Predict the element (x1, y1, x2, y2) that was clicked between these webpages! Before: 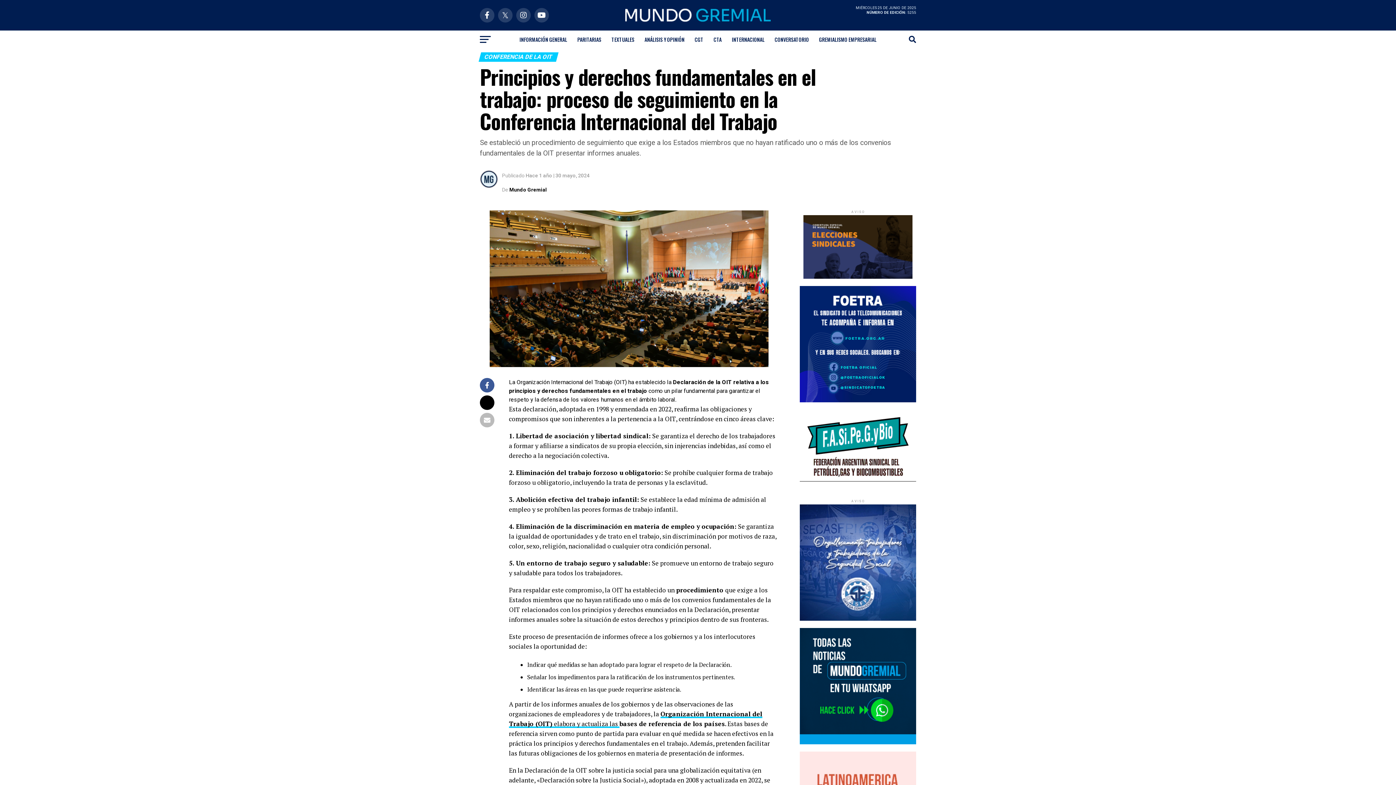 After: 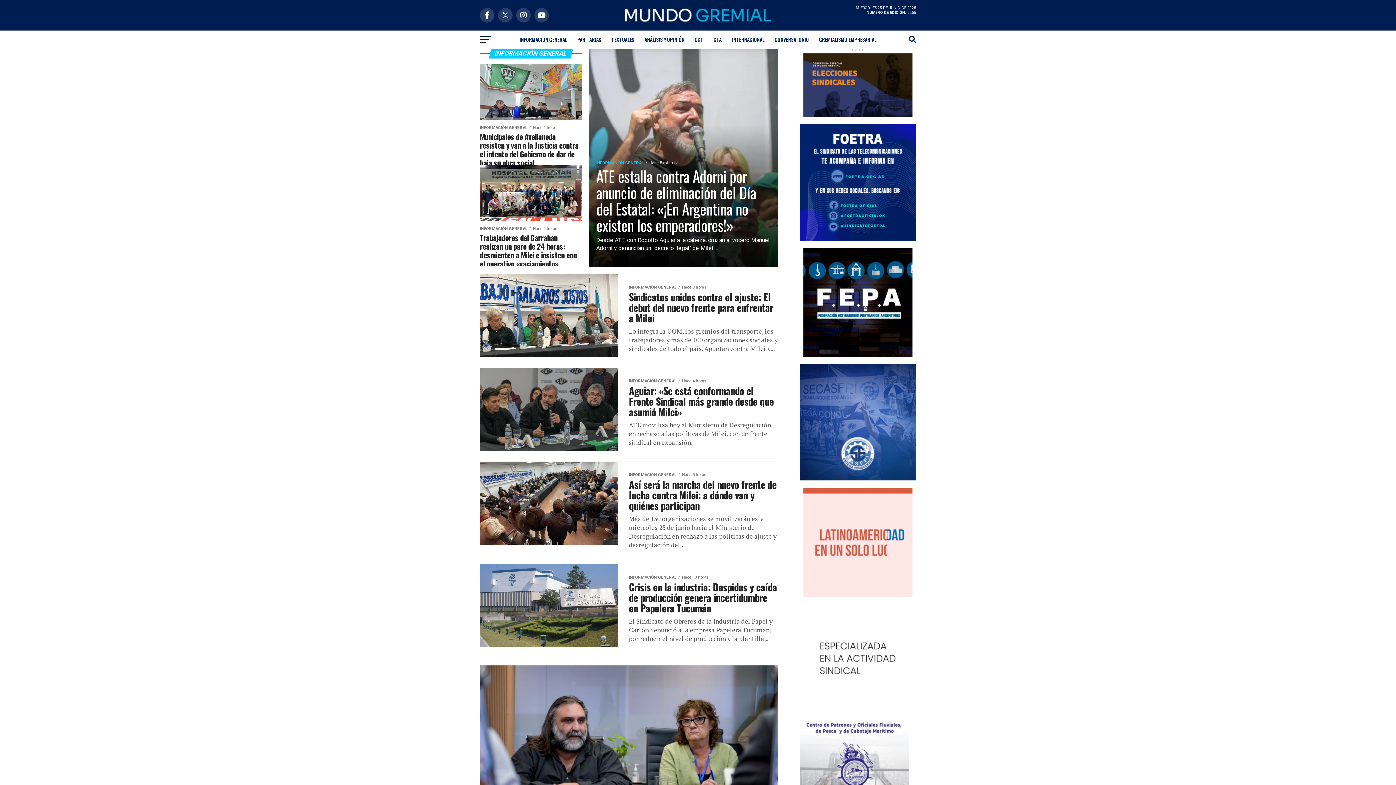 Action: label: INFORMACIÓN GENERAL bbox: (515, 30, 571, 48)